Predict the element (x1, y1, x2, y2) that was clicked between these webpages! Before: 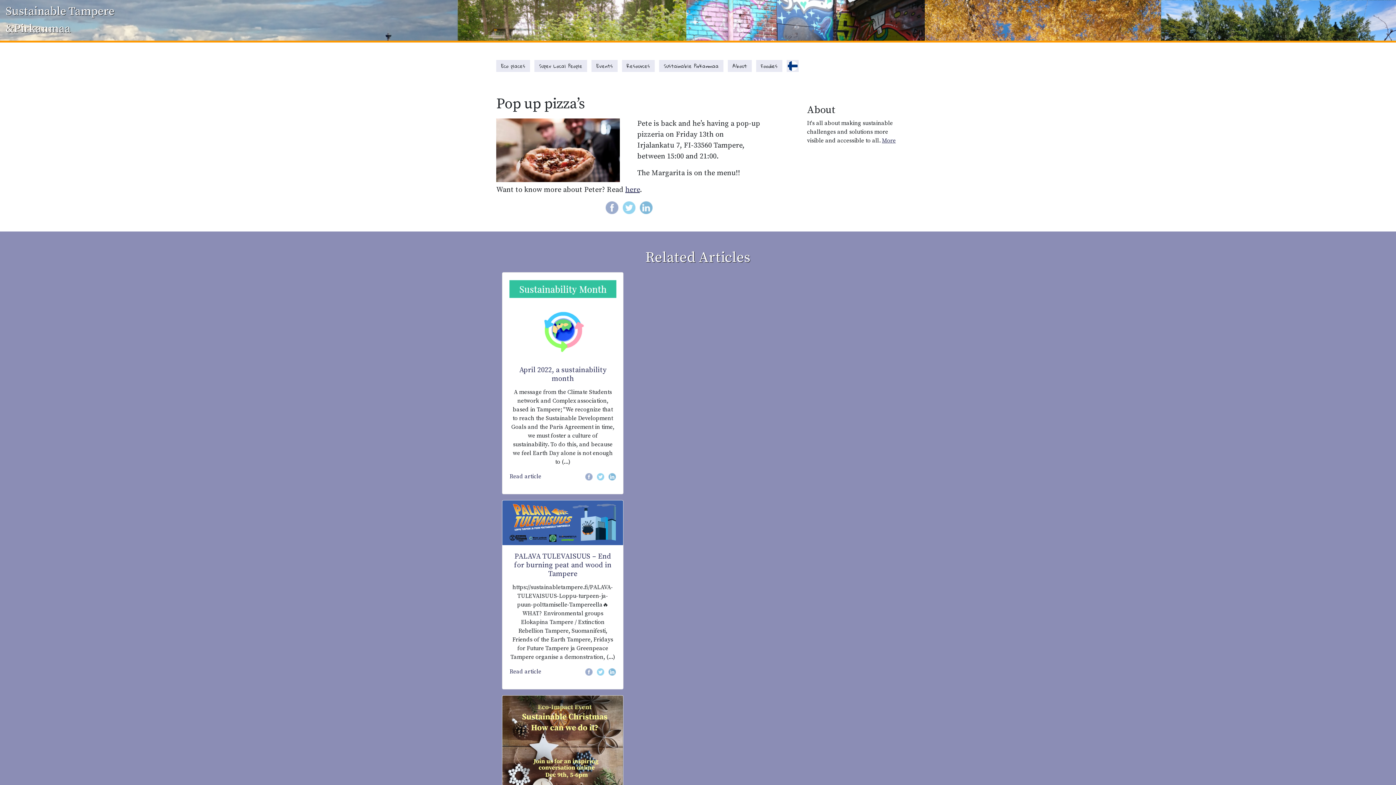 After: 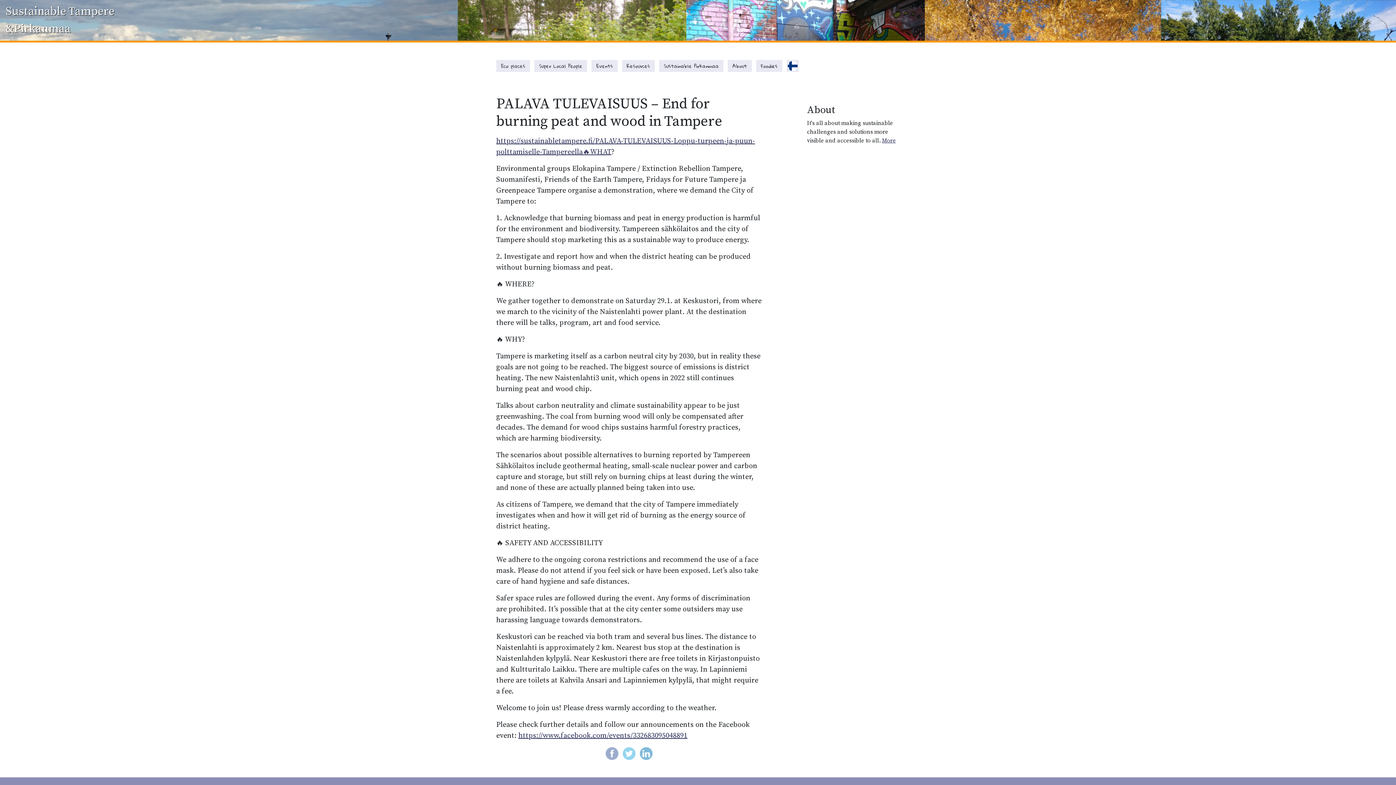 Action: bbox: (509, 668, 541, 675) label: Read article